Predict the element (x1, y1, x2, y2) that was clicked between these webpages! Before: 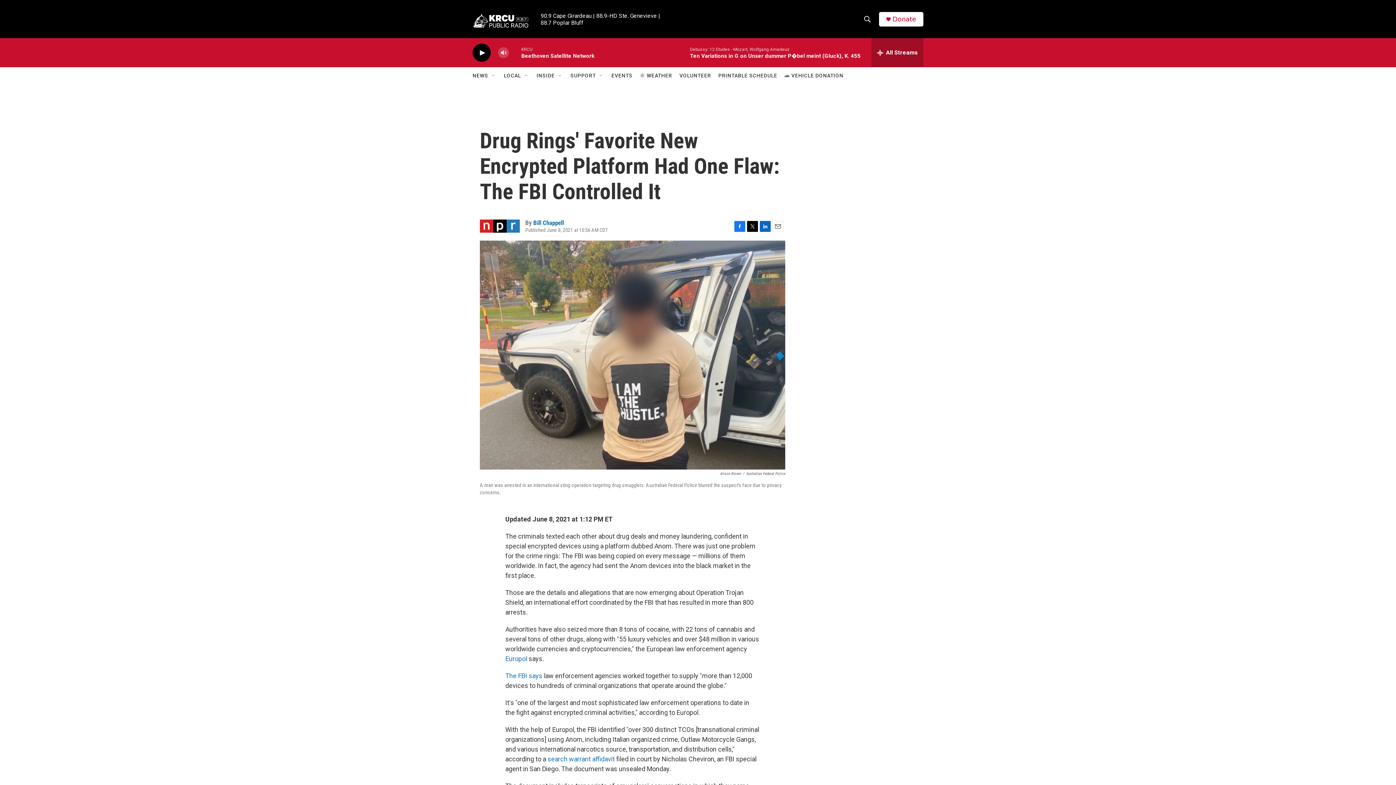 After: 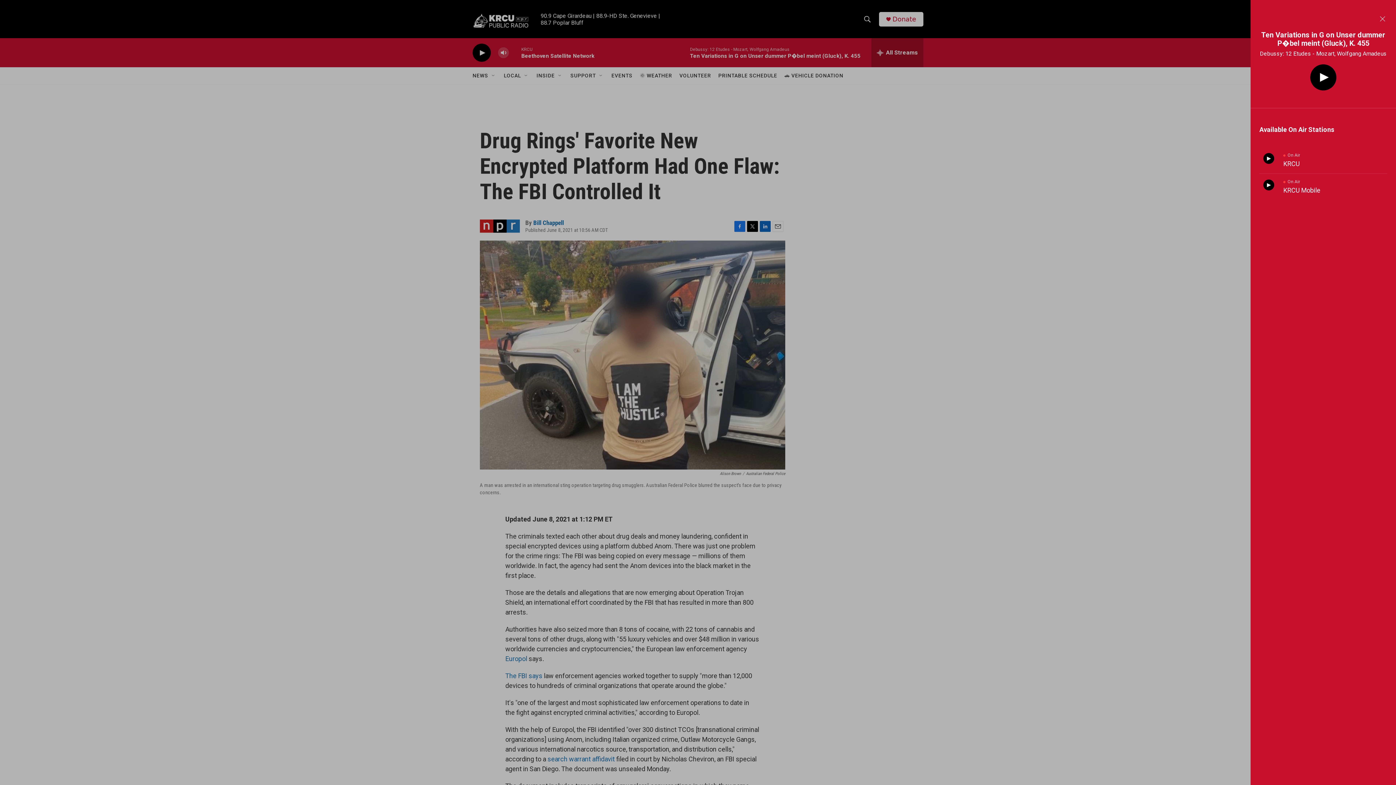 Action: bbox: (871, 38, 923, 67) label: all streams